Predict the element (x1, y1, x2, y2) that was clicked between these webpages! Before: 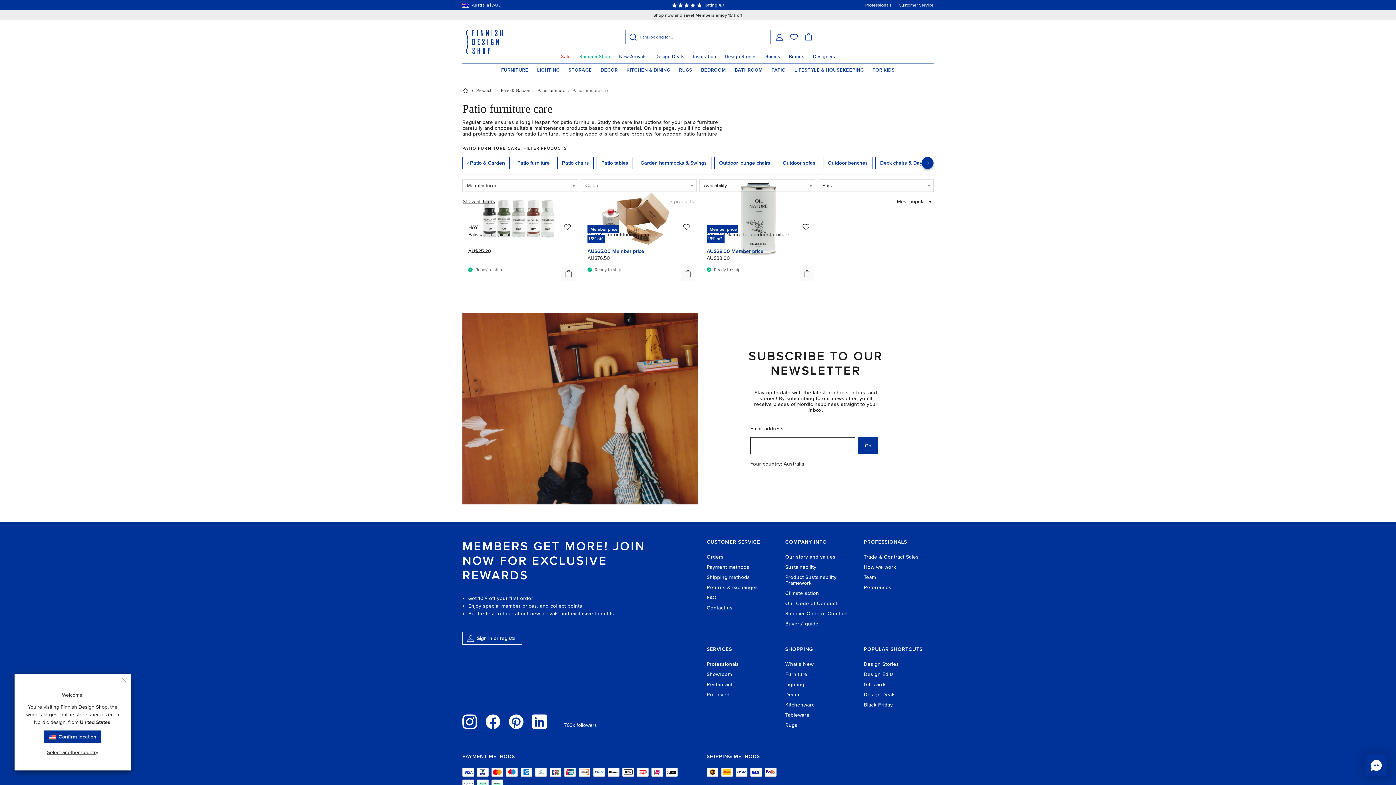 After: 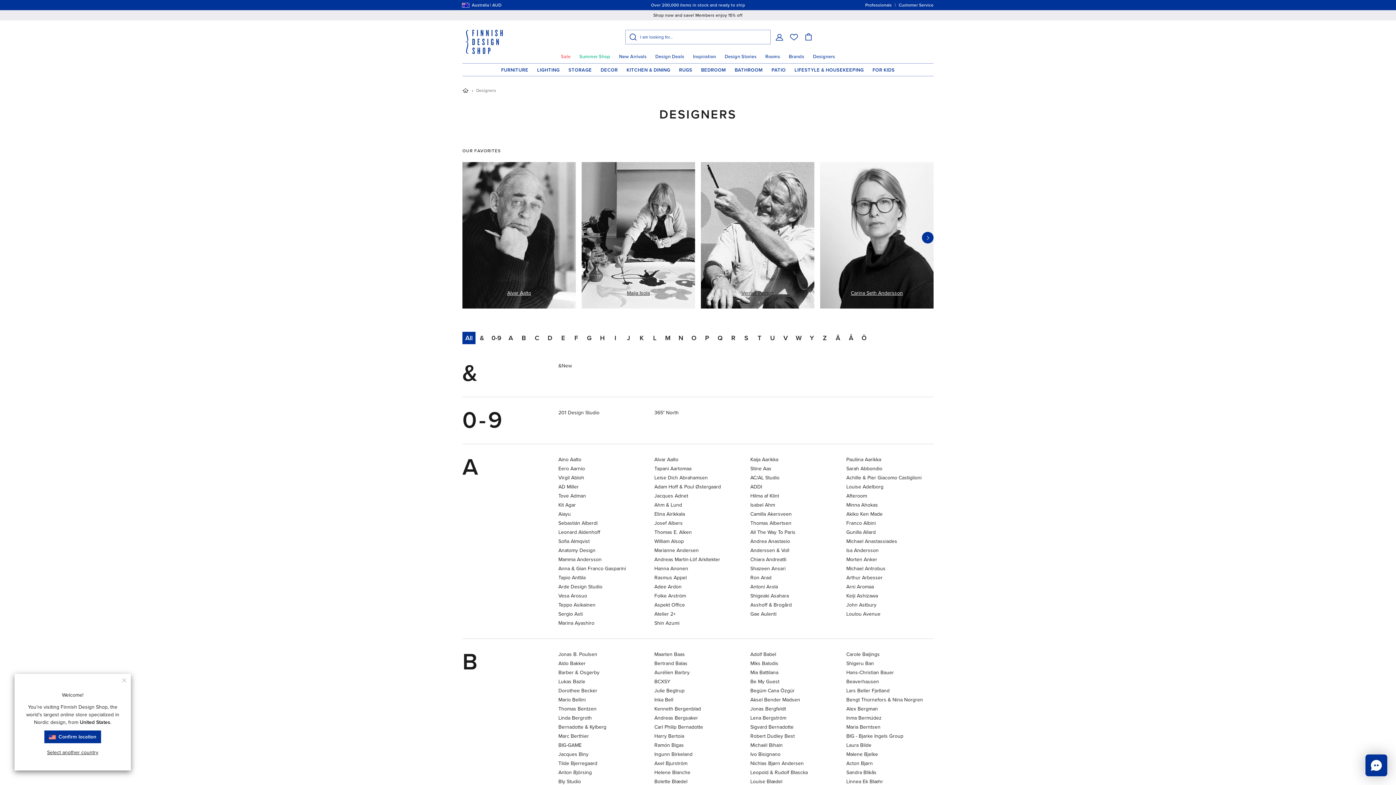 Action: bbox: (808, 50, 839, 63) label: Designers